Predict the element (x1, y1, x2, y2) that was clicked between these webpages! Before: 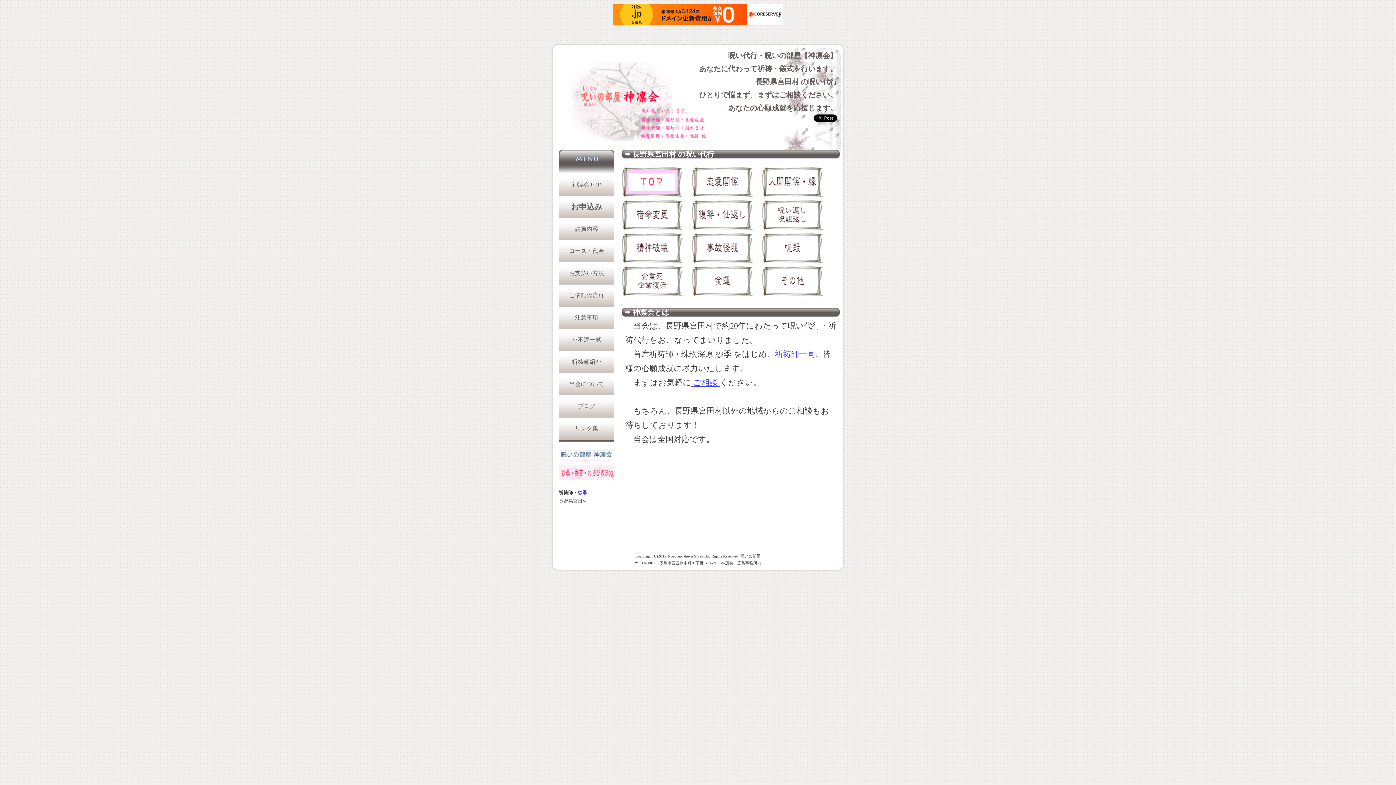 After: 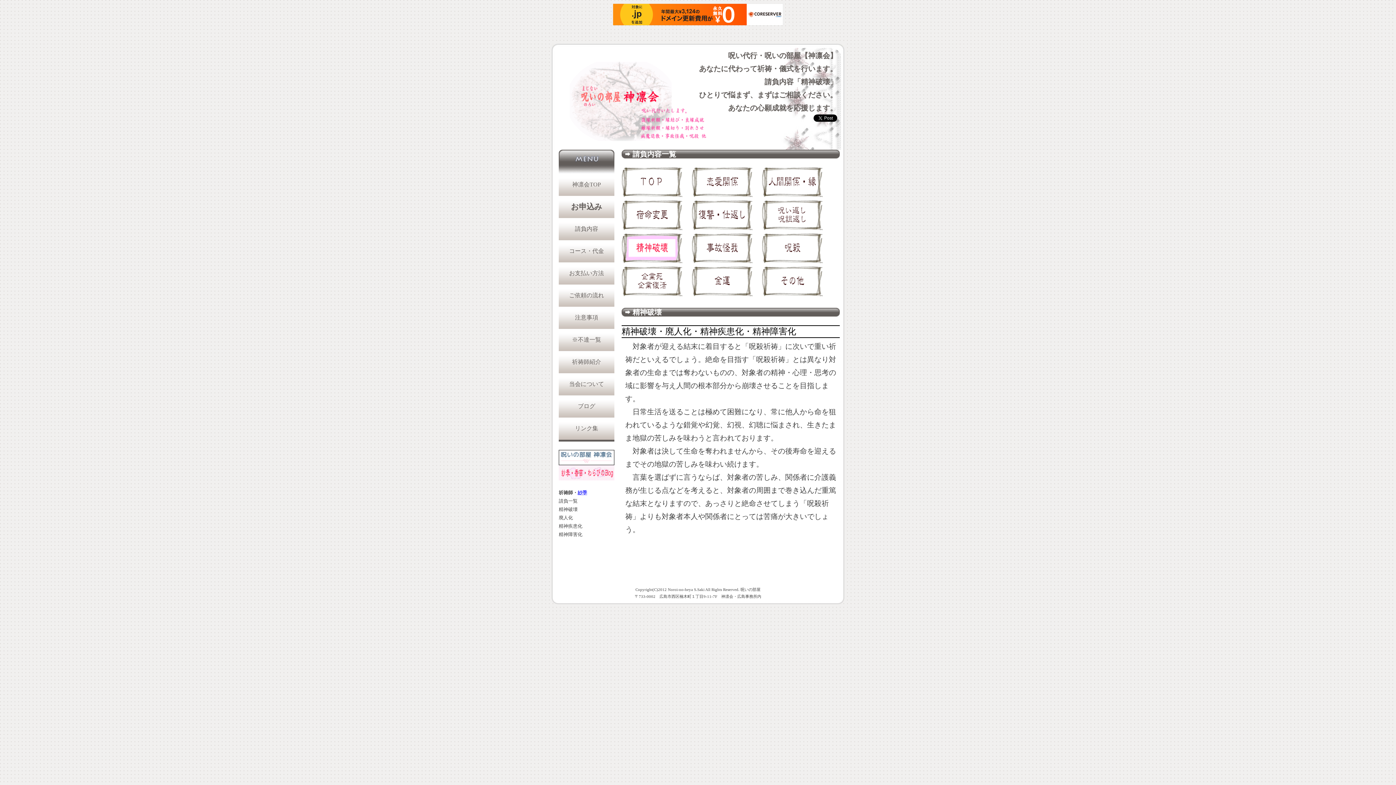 Action: bbox: (621, 259, 682, 264)